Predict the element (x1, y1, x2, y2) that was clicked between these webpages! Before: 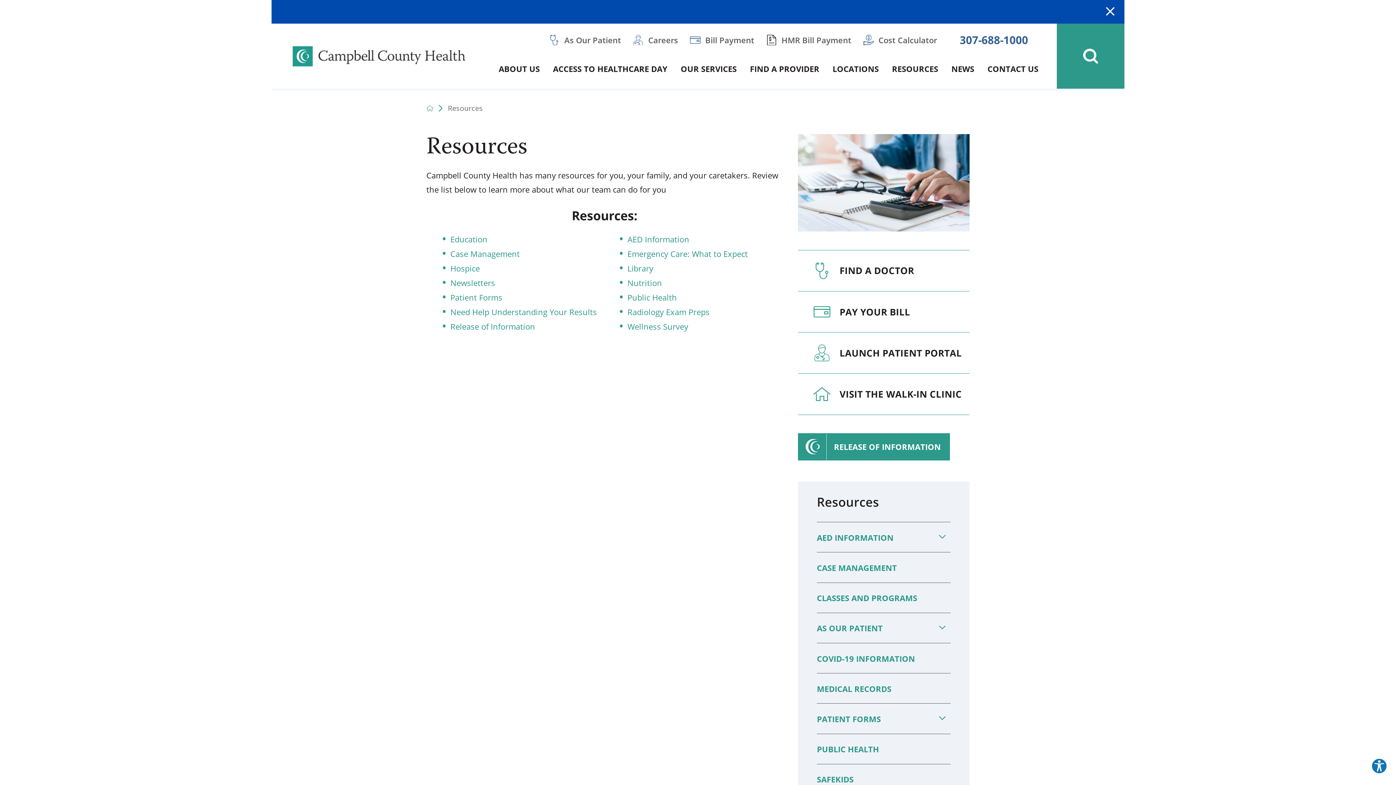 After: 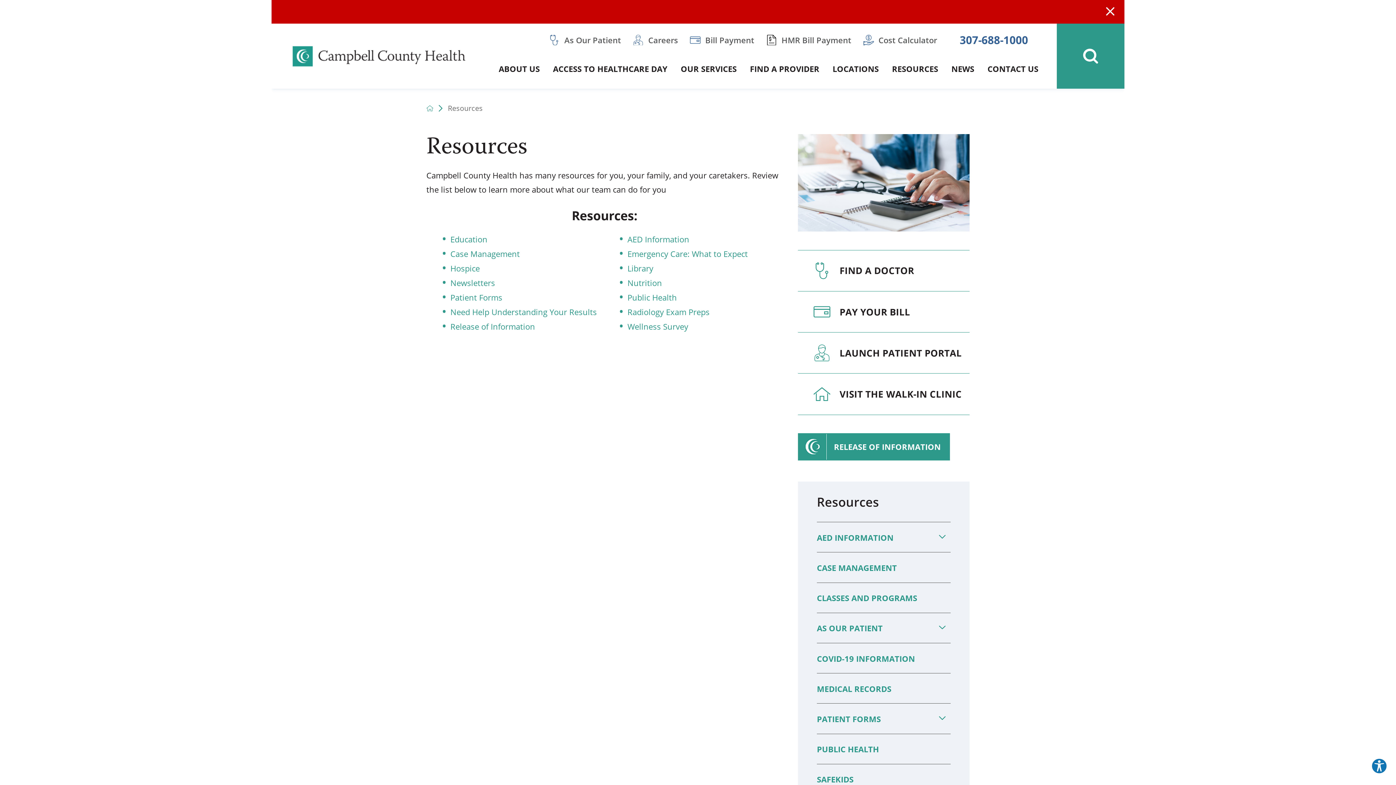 Action: bbox: (271, 0, 1124, 23) label: 
